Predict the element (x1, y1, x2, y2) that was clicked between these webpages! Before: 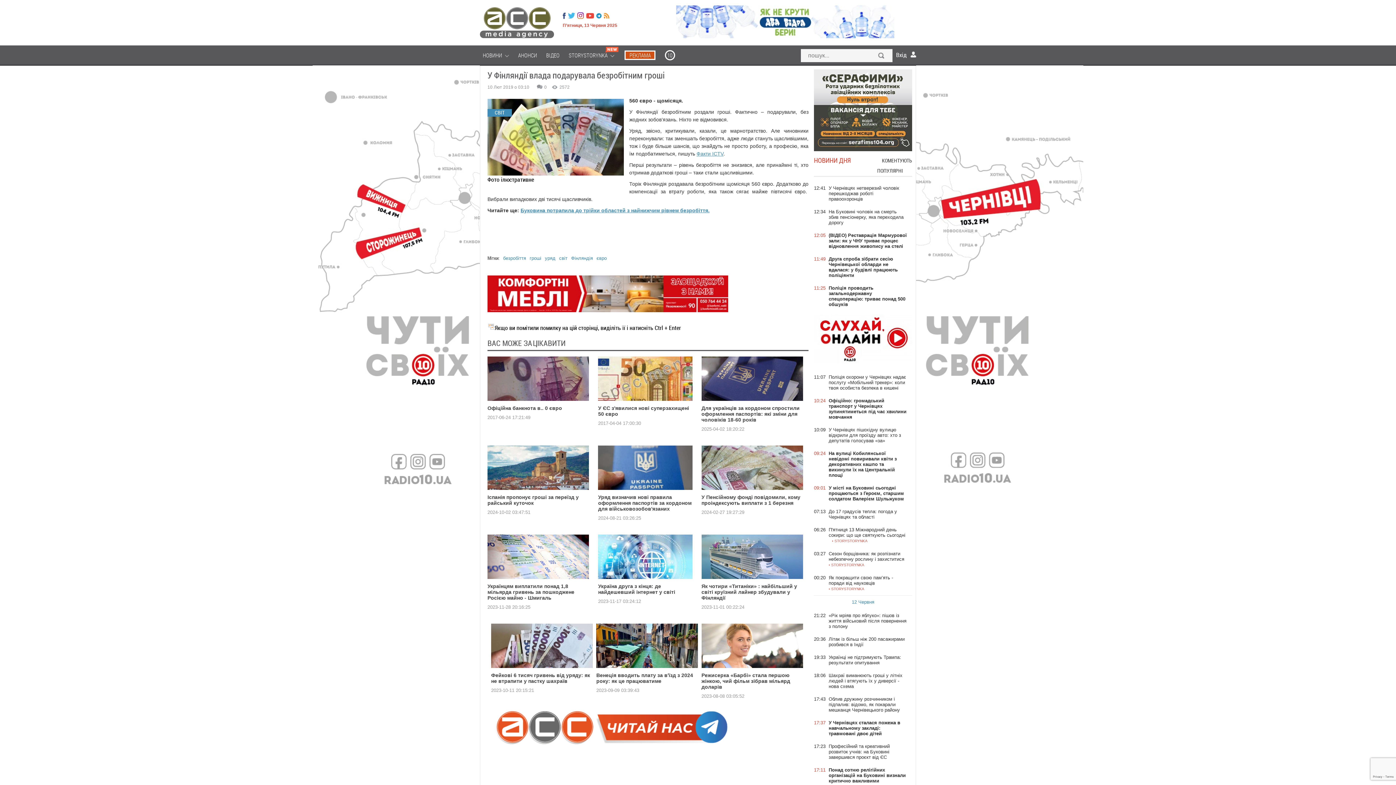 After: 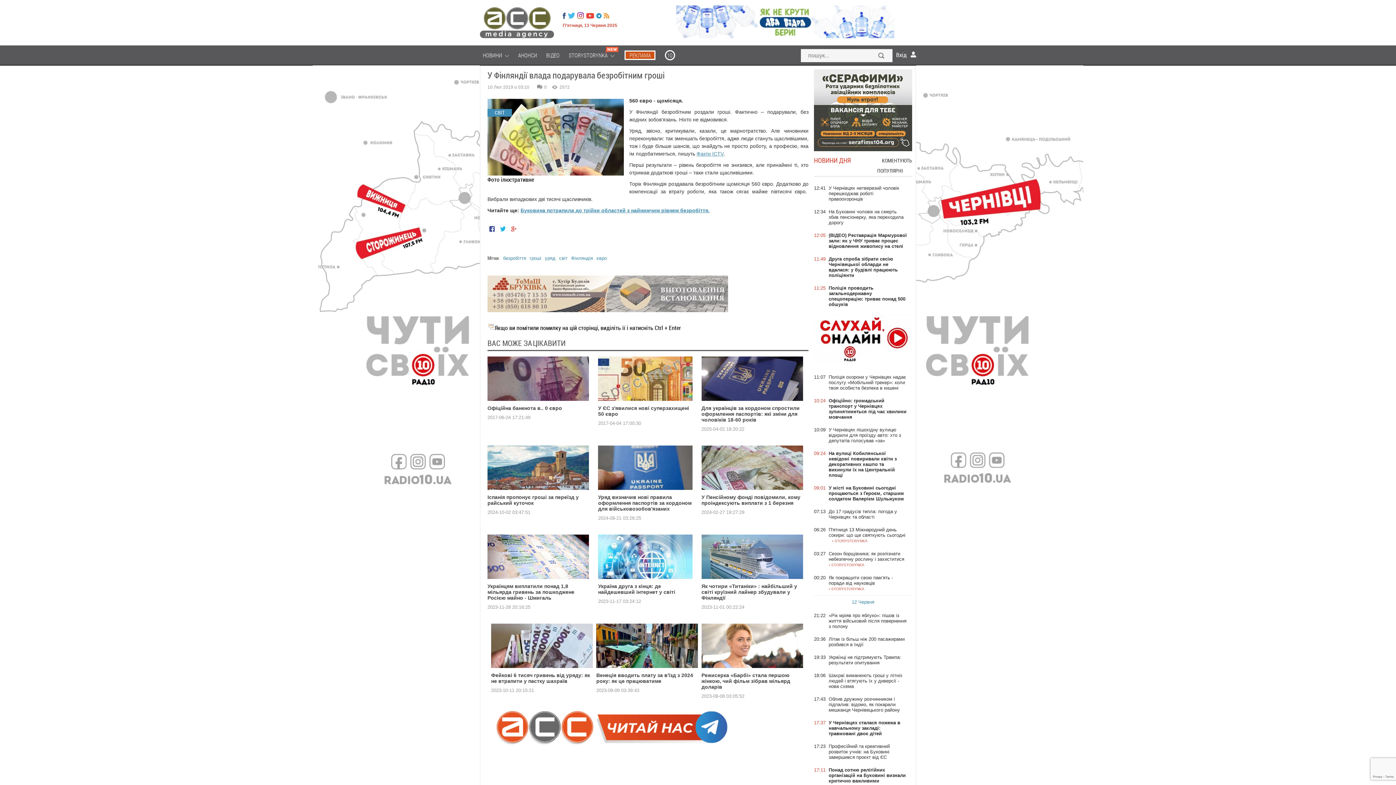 Action: bbox: (568, 12, 575, 19)